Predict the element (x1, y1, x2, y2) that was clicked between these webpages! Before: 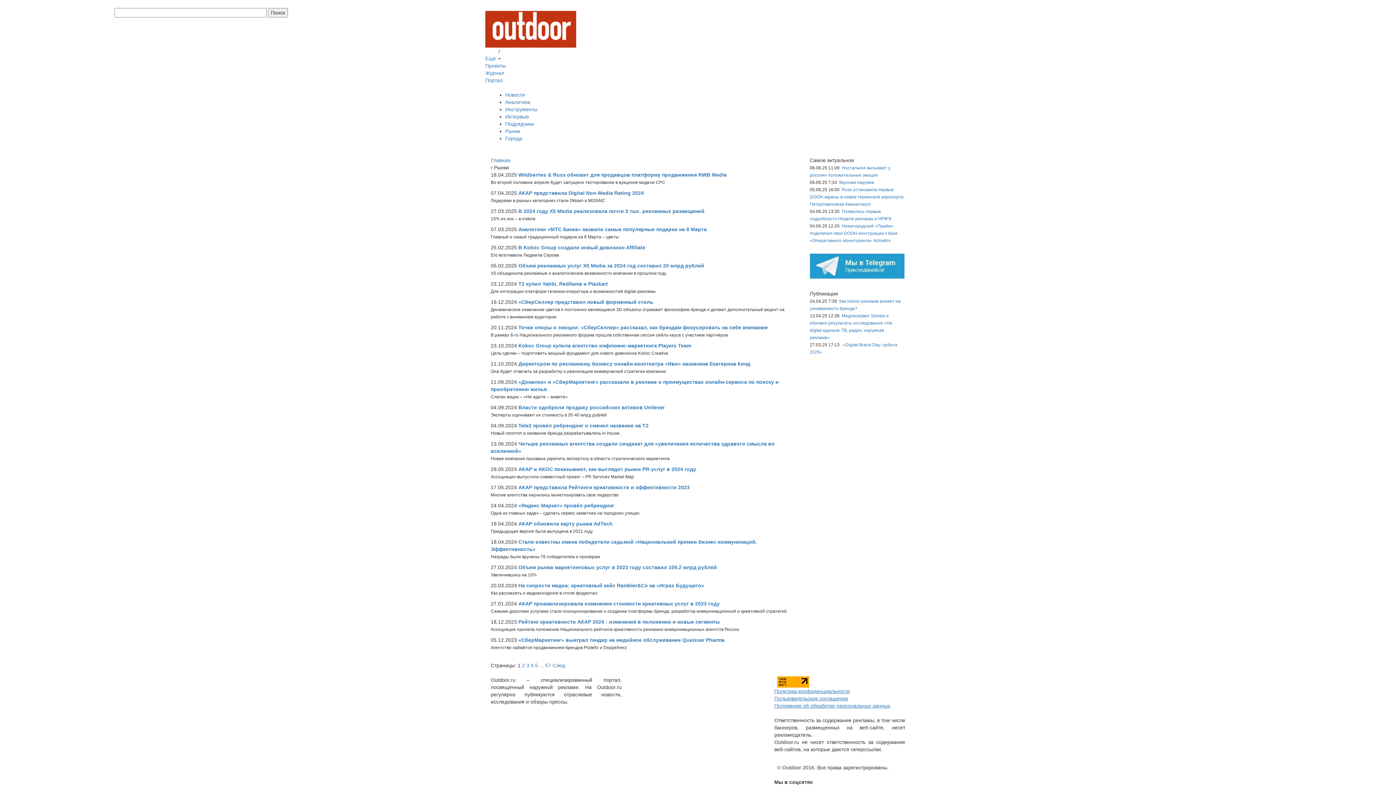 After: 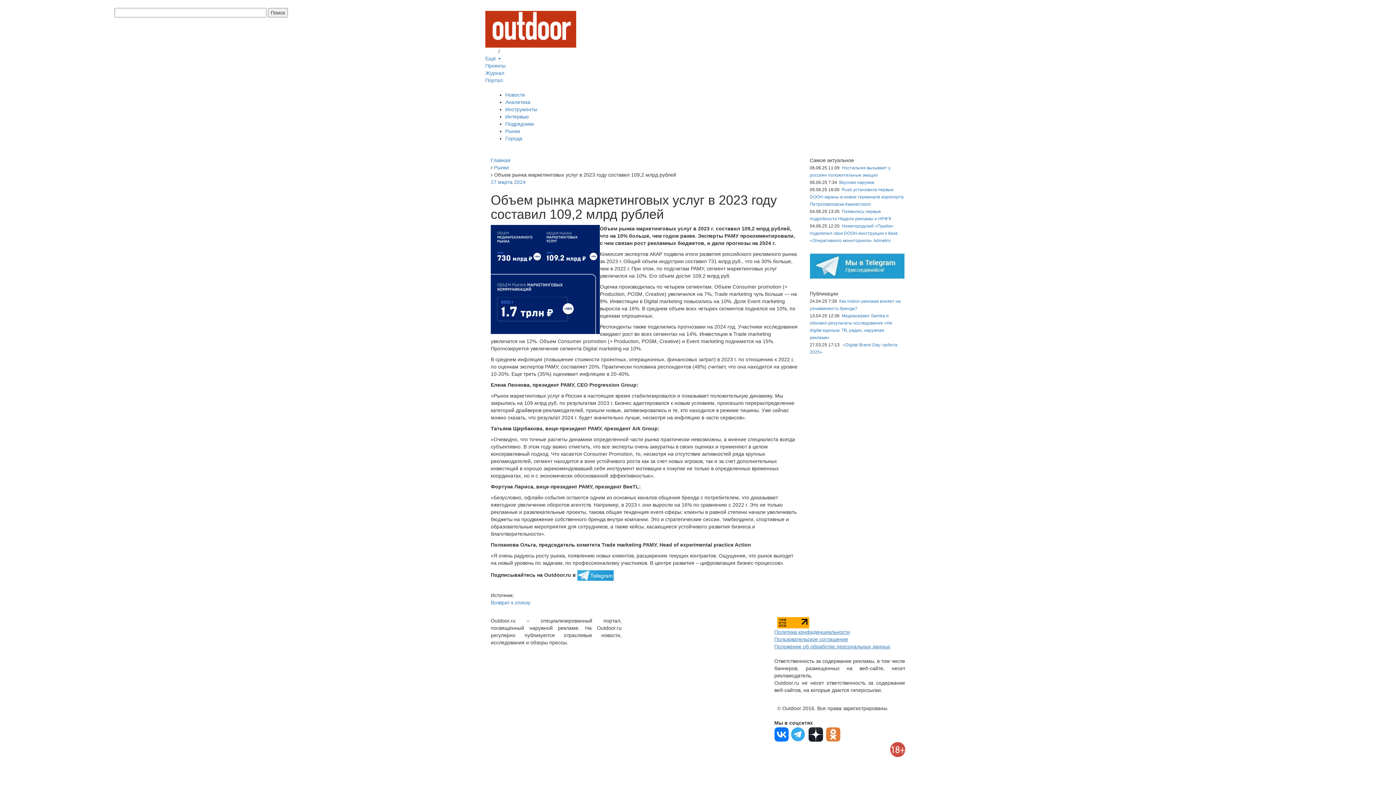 Action: bbox: (518, 564, 717, 570) label: Объем рынка маркетинговых услуг в 2023 году составил 109,2 млрд рублей